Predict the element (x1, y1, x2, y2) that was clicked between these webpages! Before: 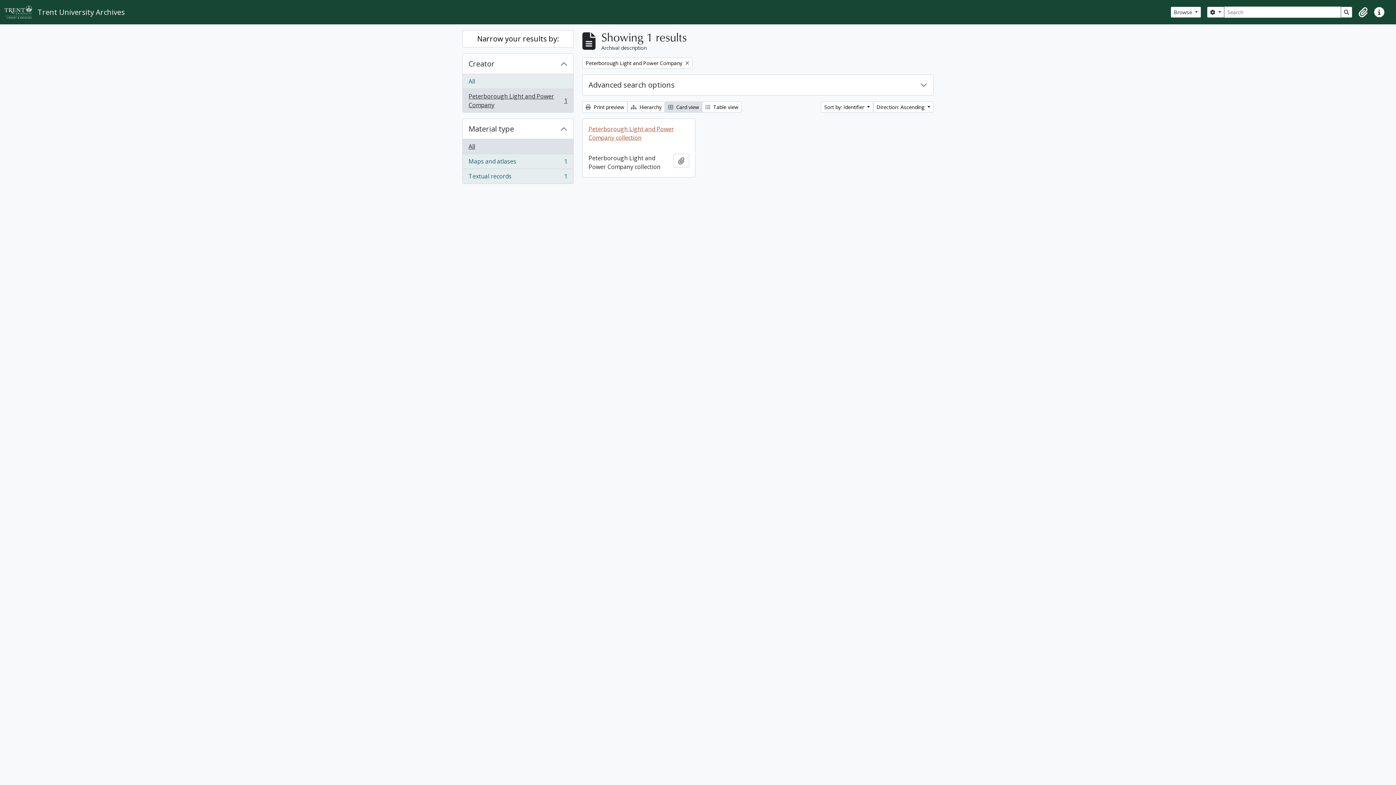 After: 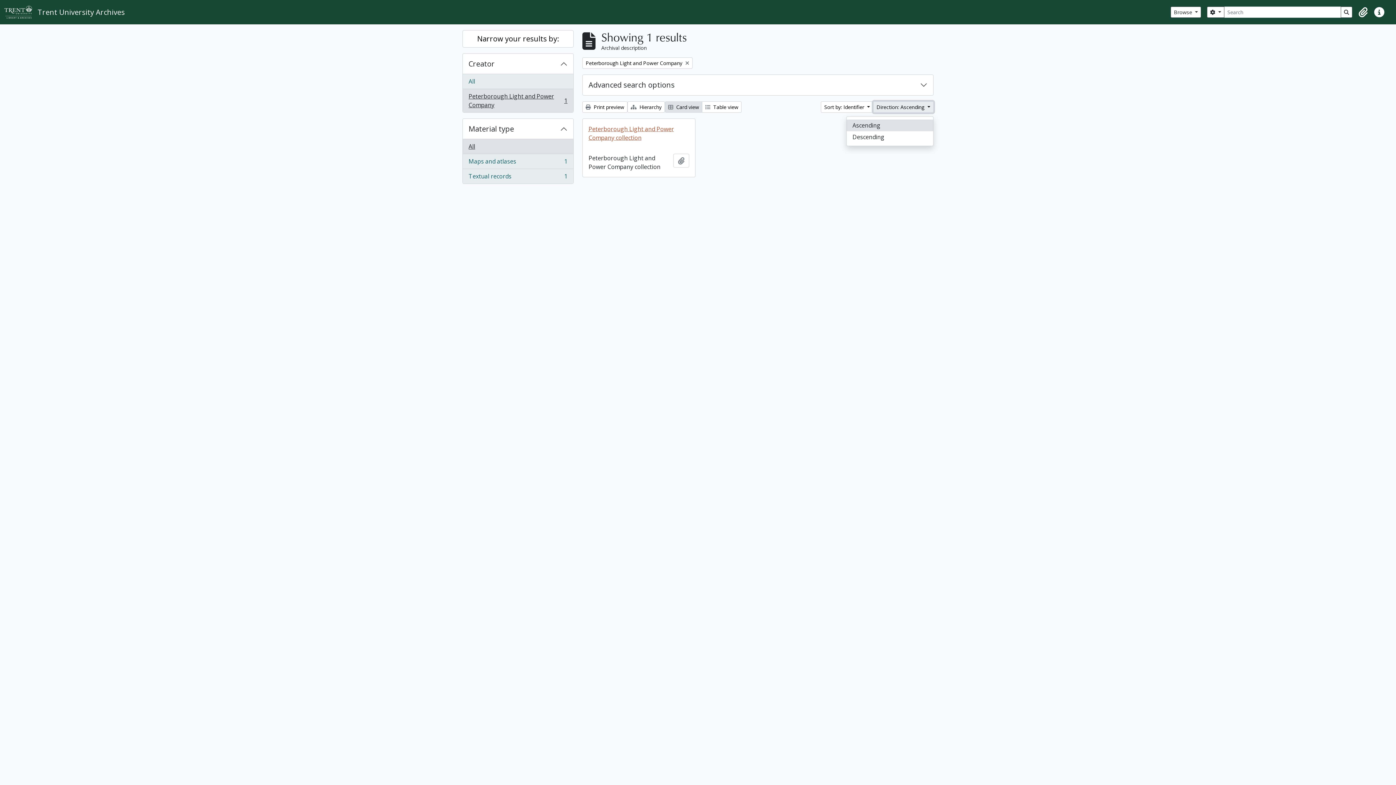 Action: bbox: (873, 101, 933, 112) label: Direction: Ascending 